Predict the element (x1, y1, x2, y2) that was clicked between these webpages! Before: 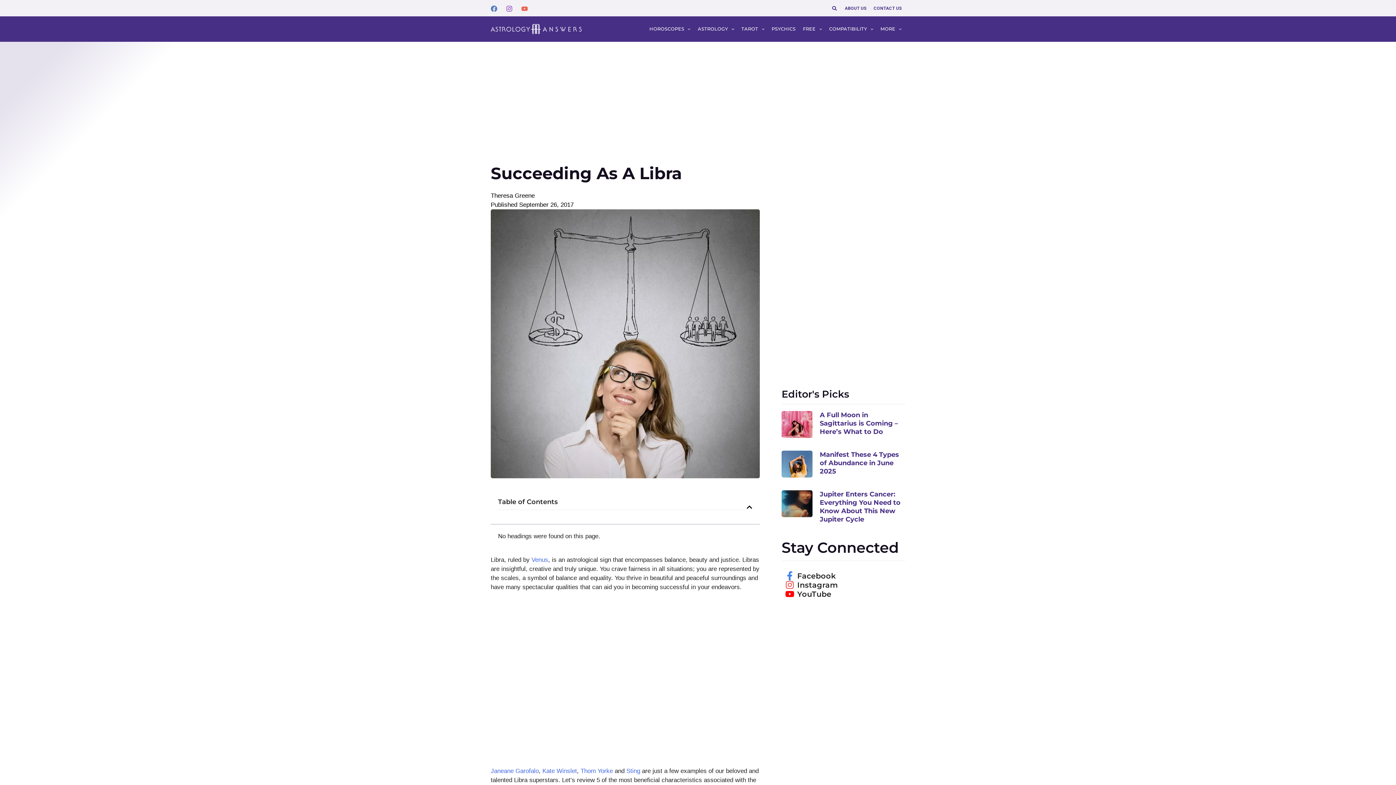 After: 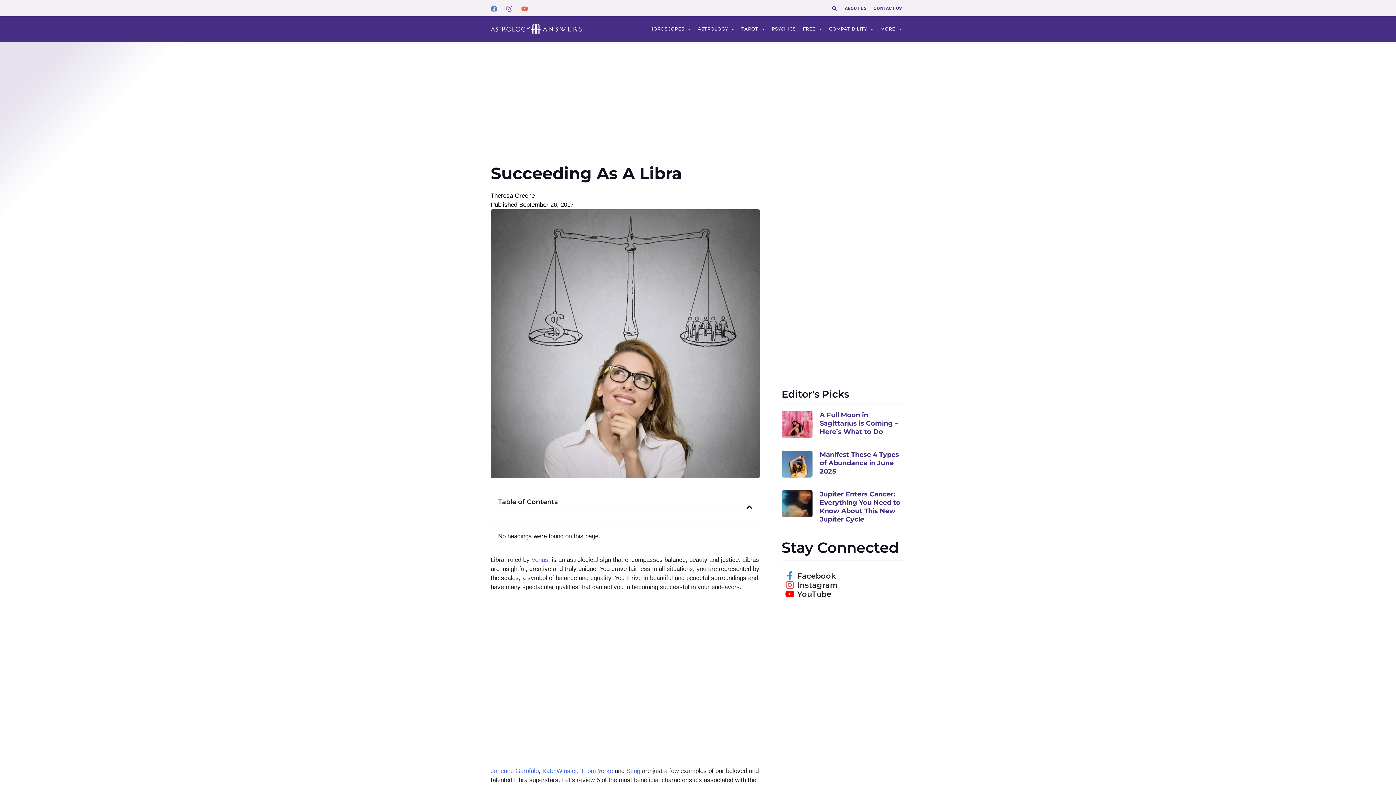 Action: label: Facebook bbox: (785, 571, 794, 580)